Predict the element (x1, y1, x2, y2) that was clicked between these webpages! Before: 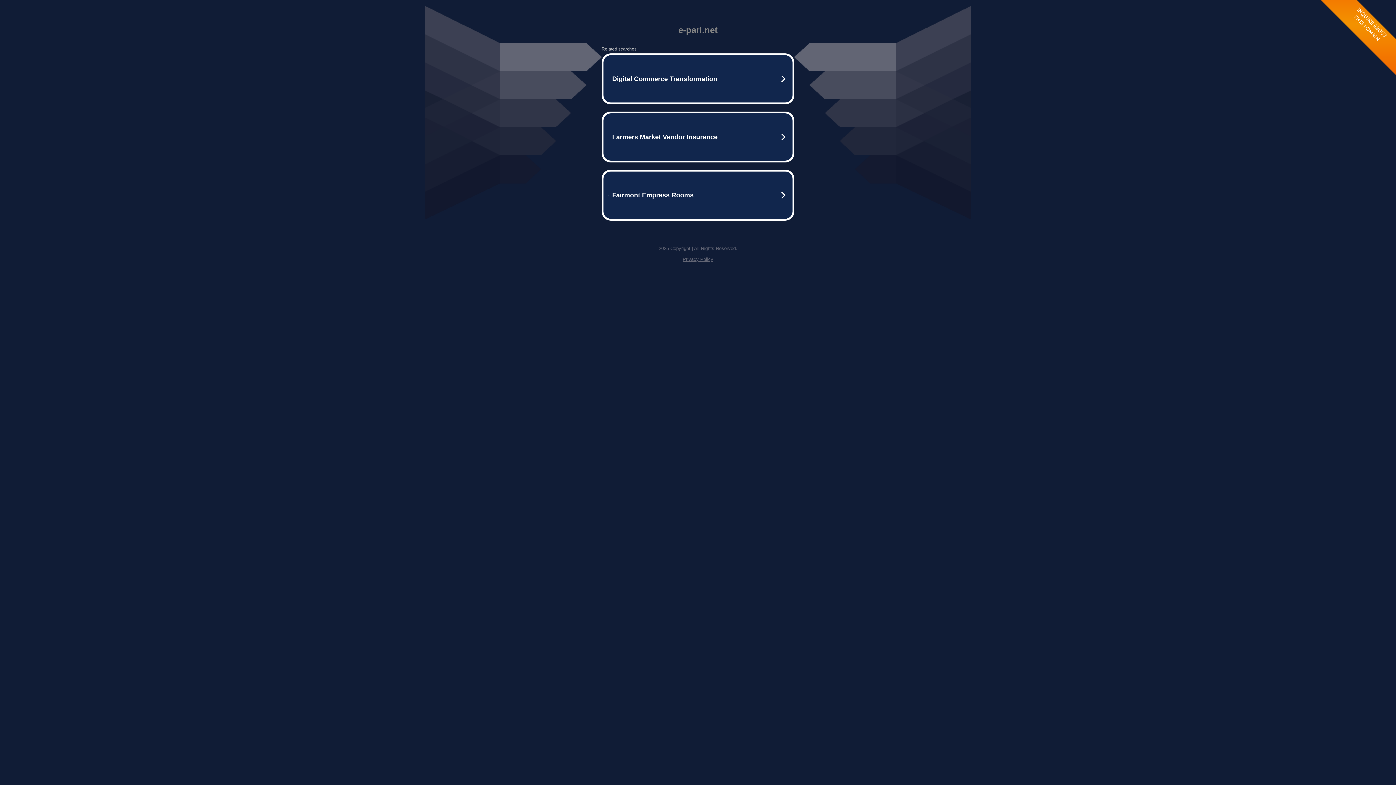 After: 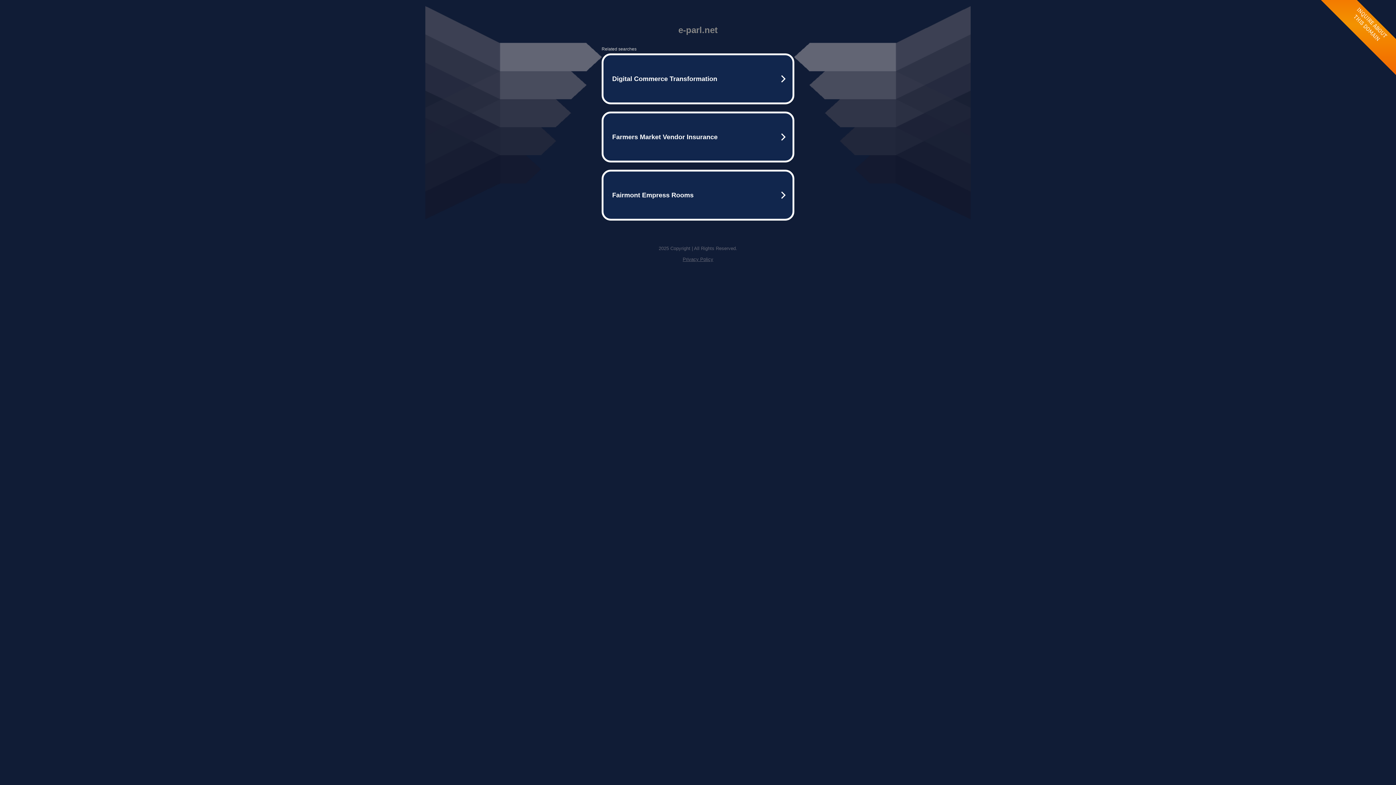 Action: label: Privacy Policy bbox: (682, 256, 713, 262)